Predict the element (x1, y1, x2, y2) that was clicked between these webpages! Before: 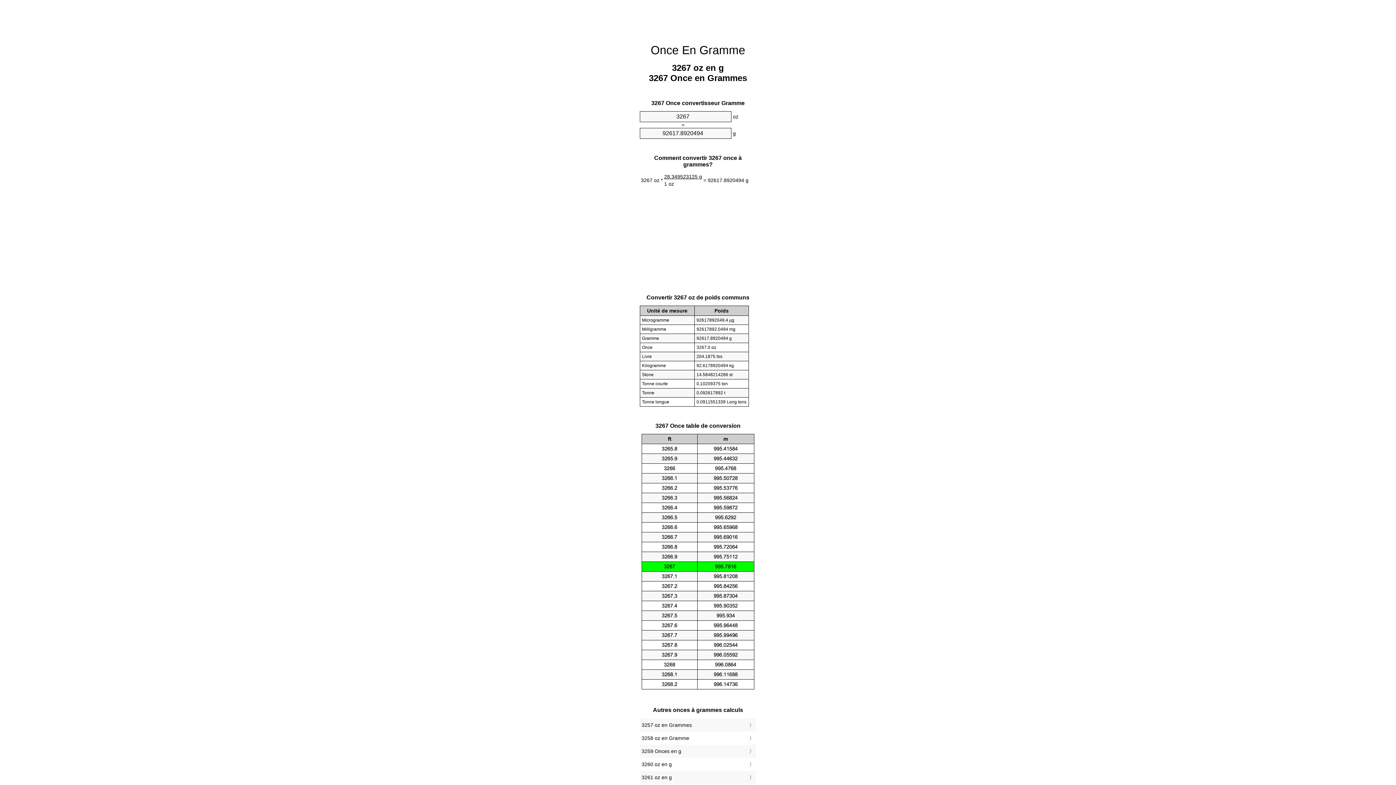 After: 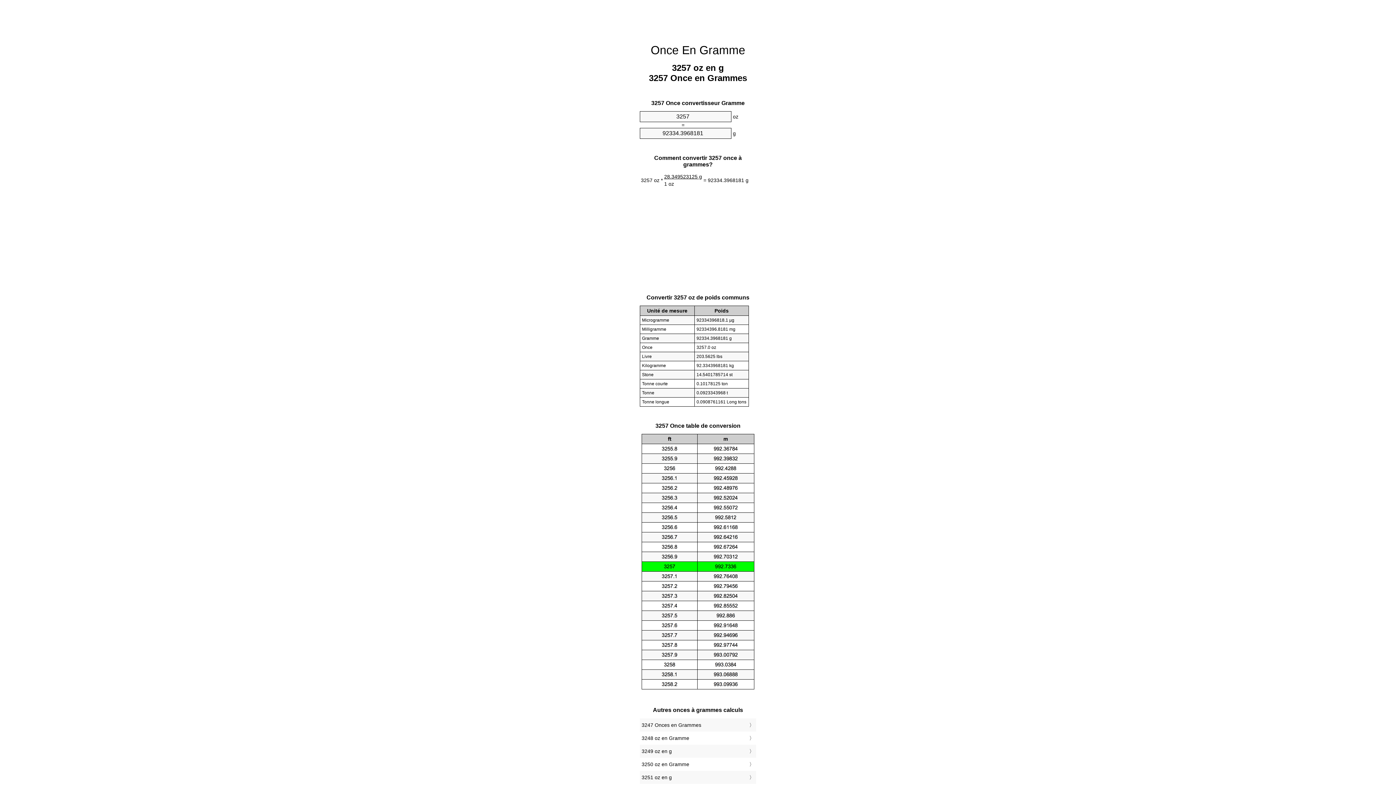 Action: label: 3257 oz en Grammes bbox: (641, 720, 754, 730)